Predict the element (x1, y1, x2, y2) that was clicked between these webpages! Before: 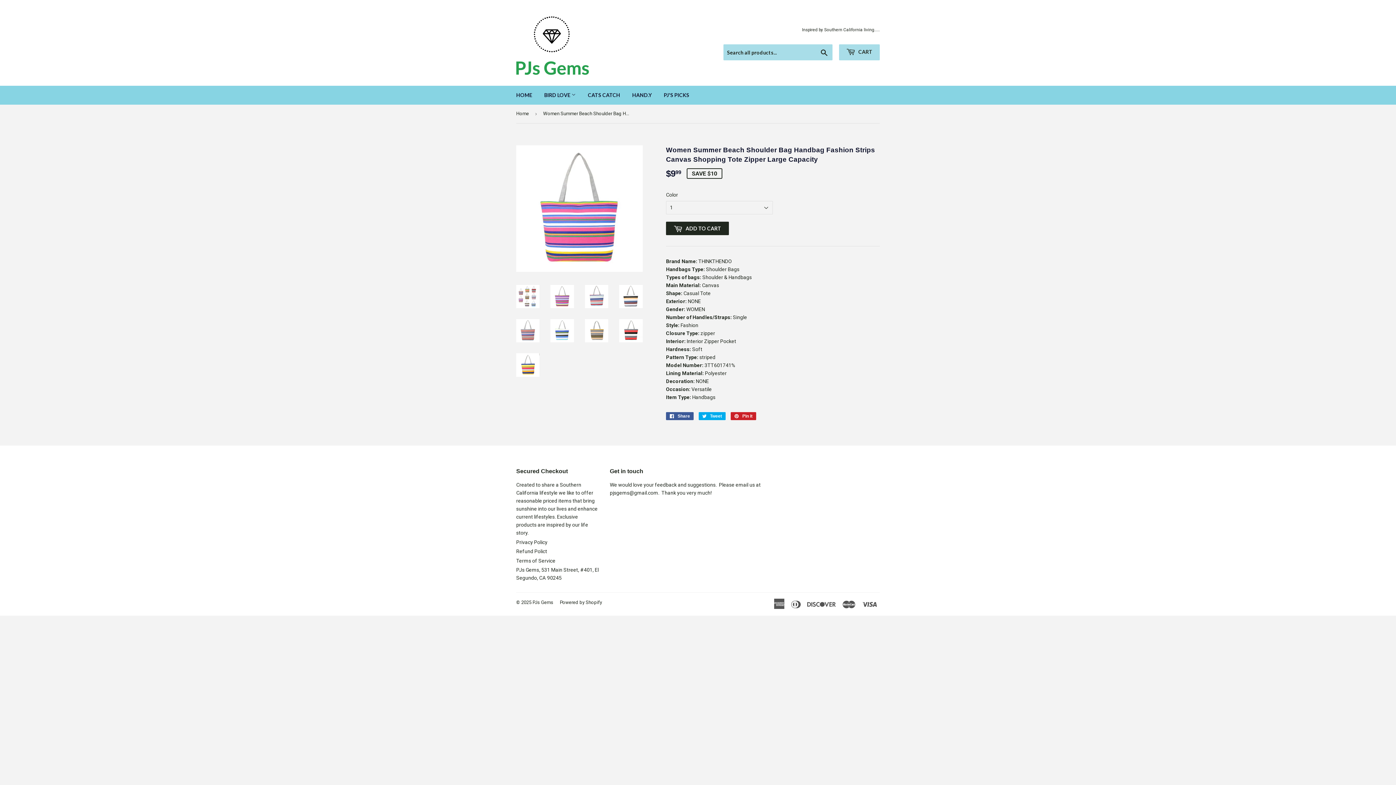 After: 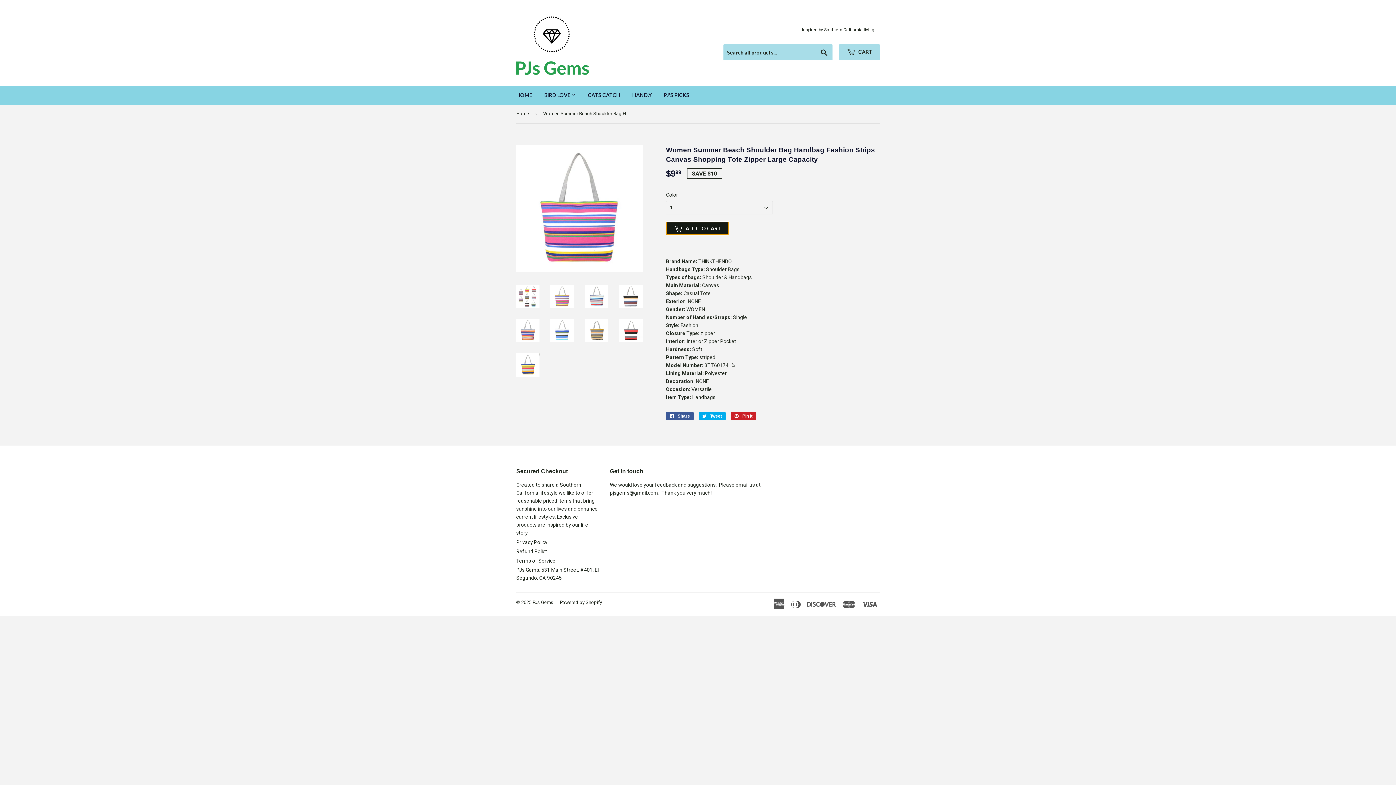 Action: bbox: (666, 221, 729, 235) label:  ADD TO CART